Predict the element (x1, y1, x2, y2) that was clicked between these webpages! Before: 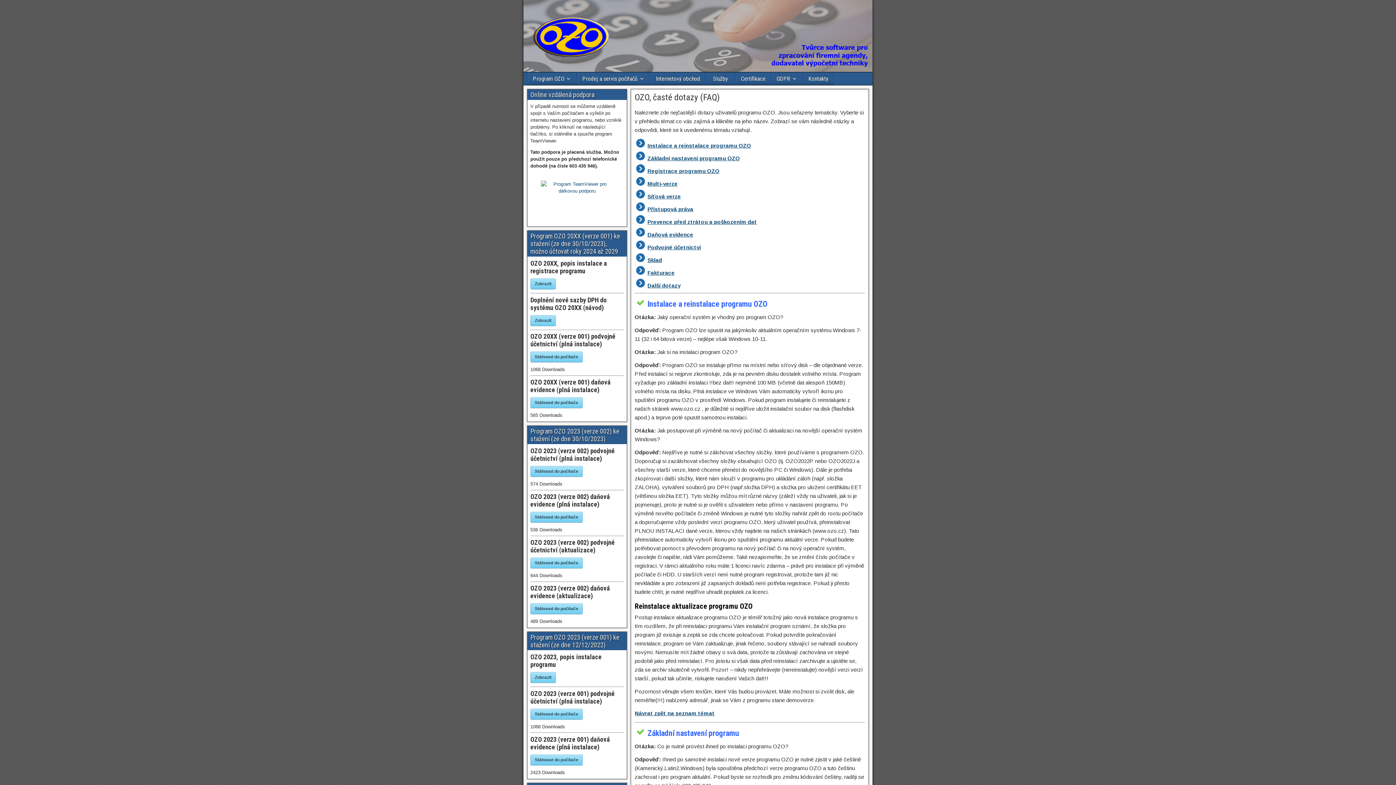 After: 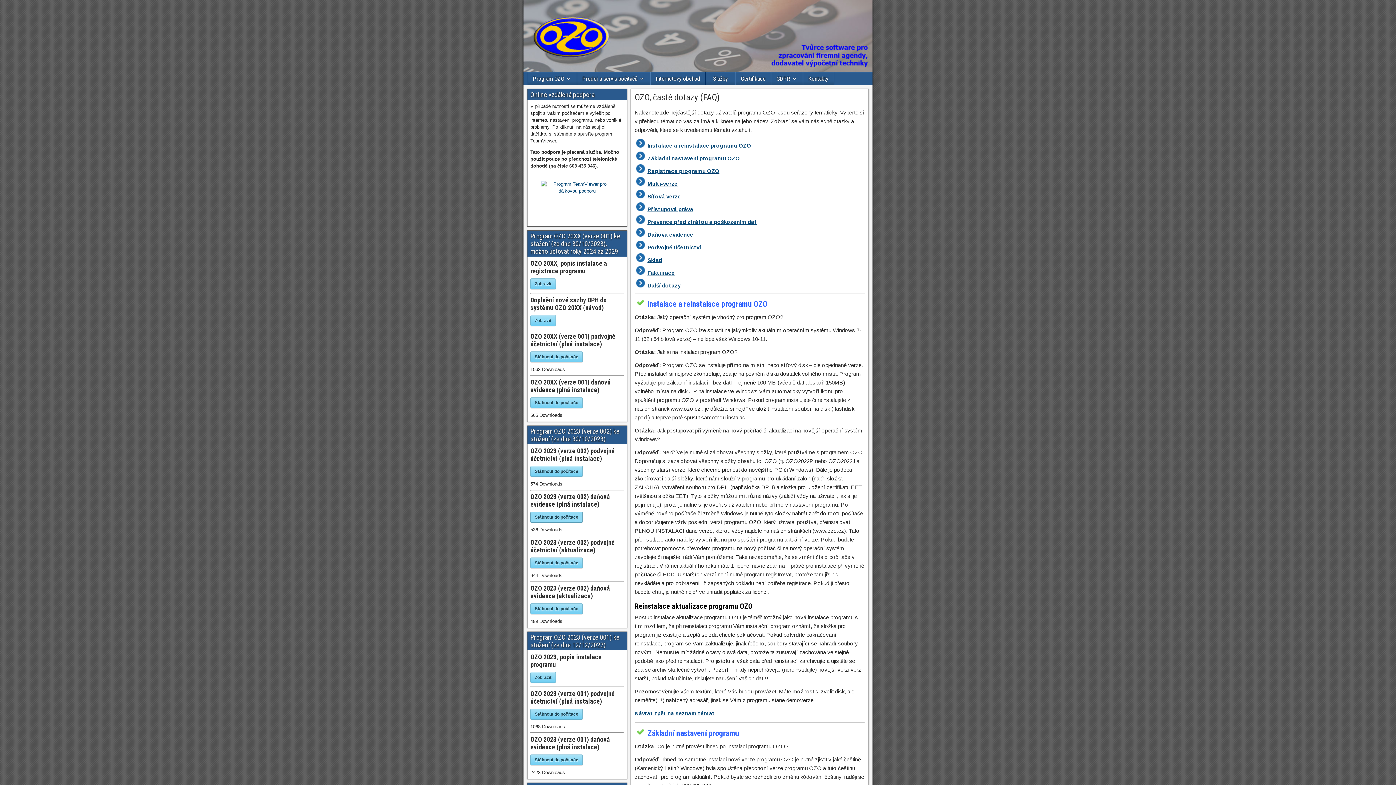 Action: label: Stáhnout do počítače bbox: (530, 512, 582, 522)